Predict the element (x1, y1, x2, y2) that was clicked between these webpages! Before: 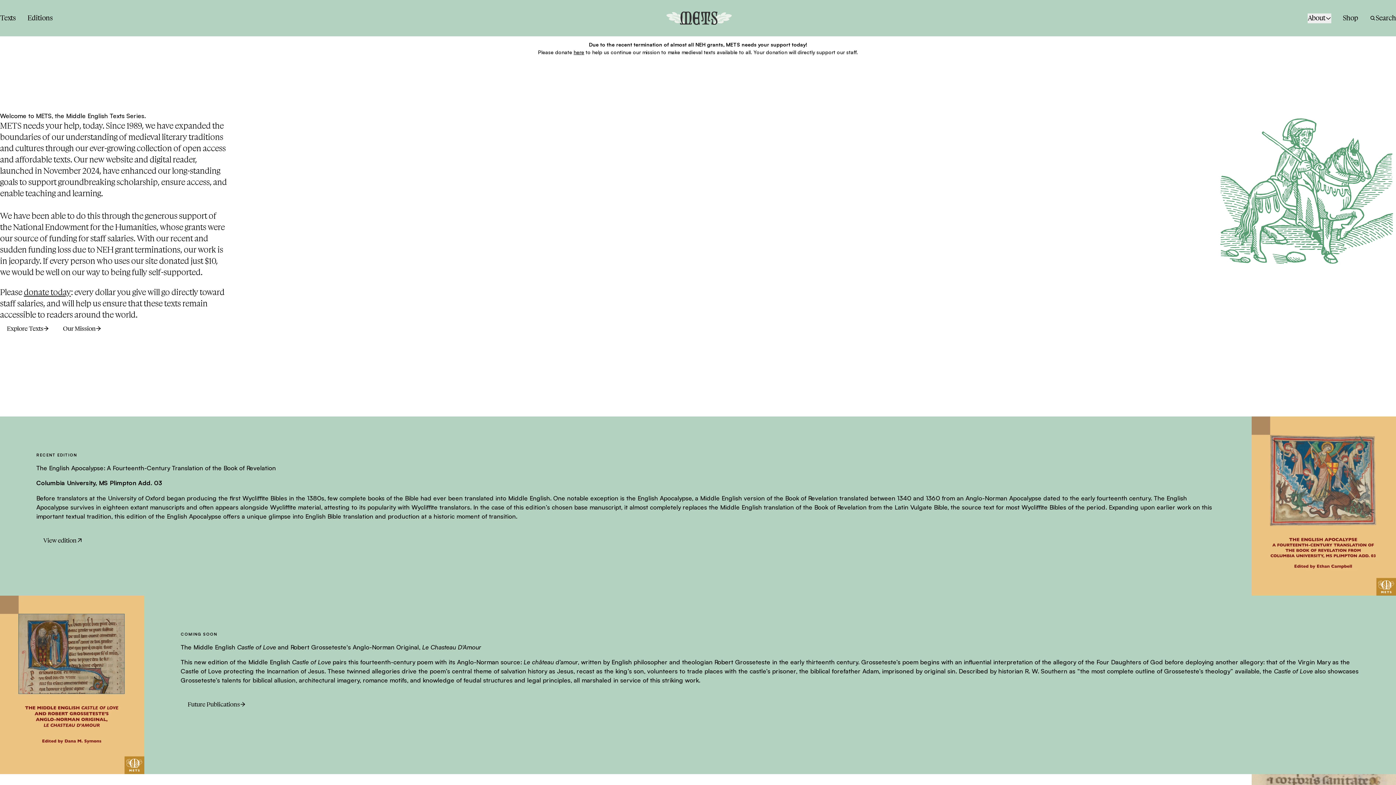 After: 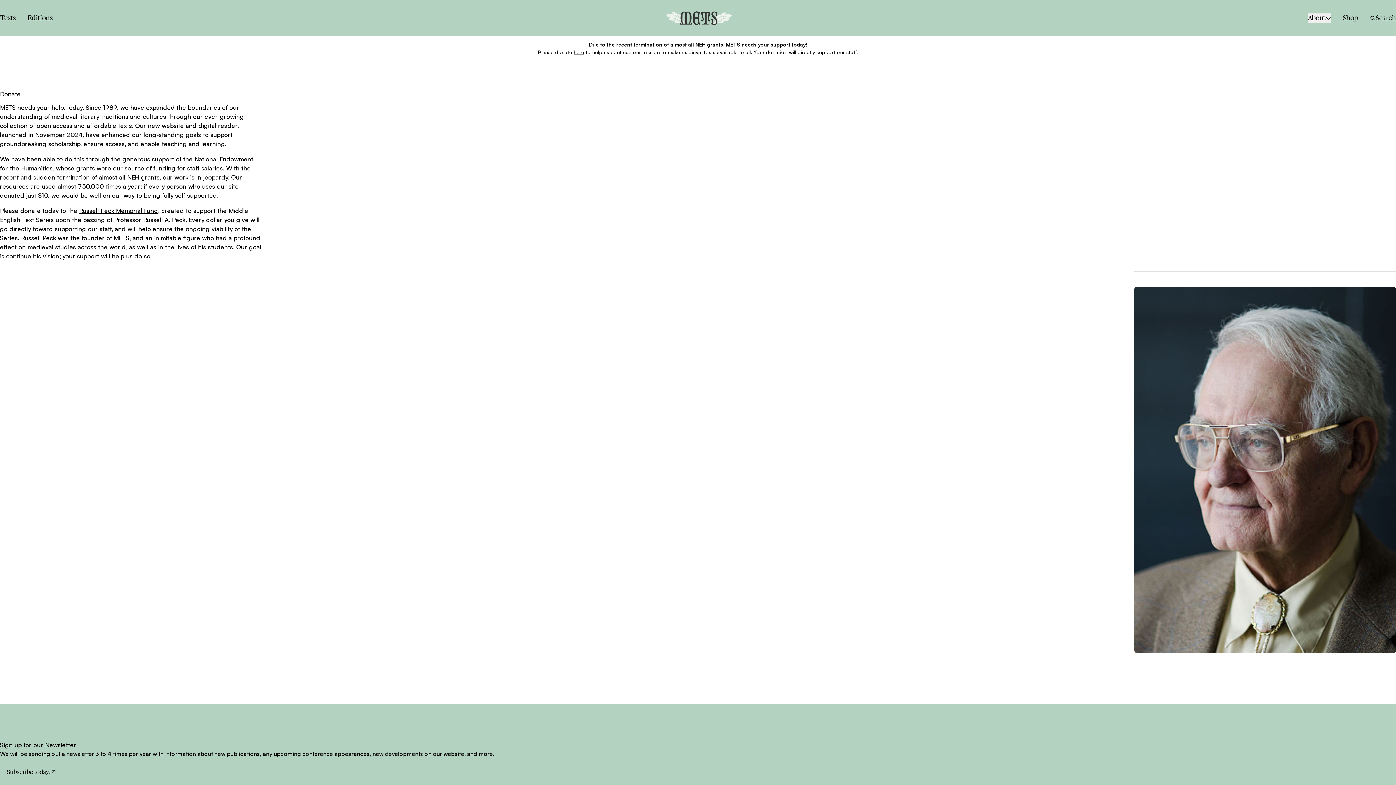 Action: label: donate today bbox: (23, 286, 70, 297)